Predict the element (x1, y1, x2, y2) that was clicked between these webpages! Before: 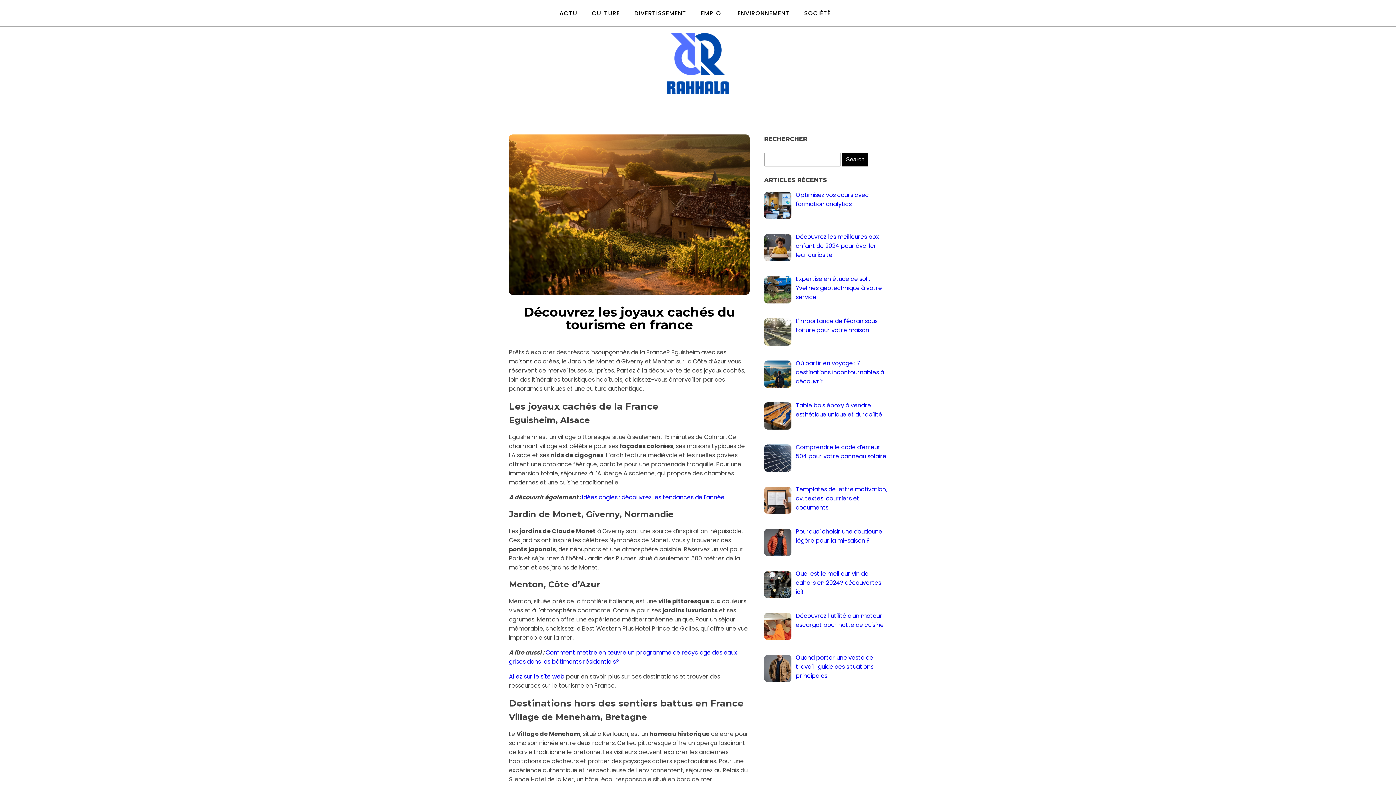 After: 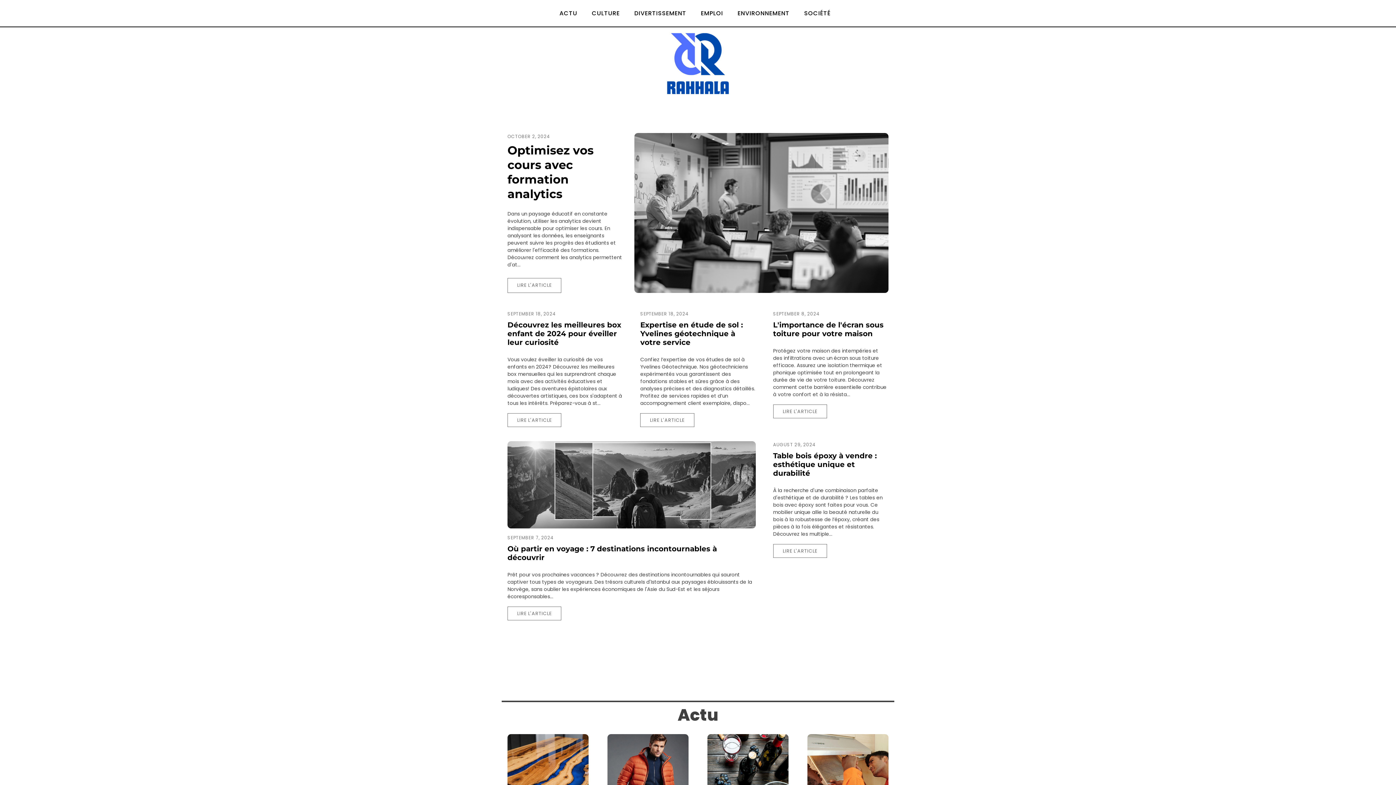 Action: bbox: (607, 31, 789, 95)